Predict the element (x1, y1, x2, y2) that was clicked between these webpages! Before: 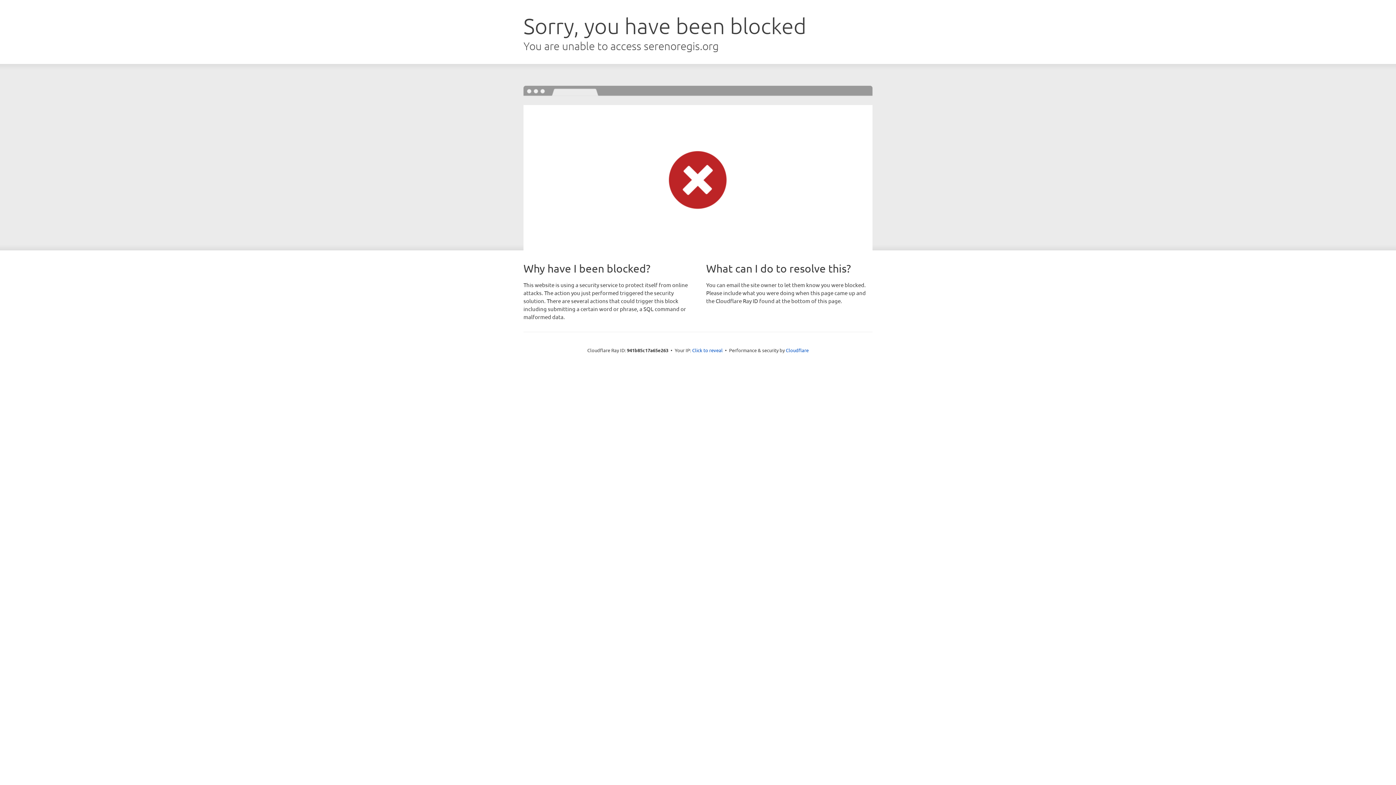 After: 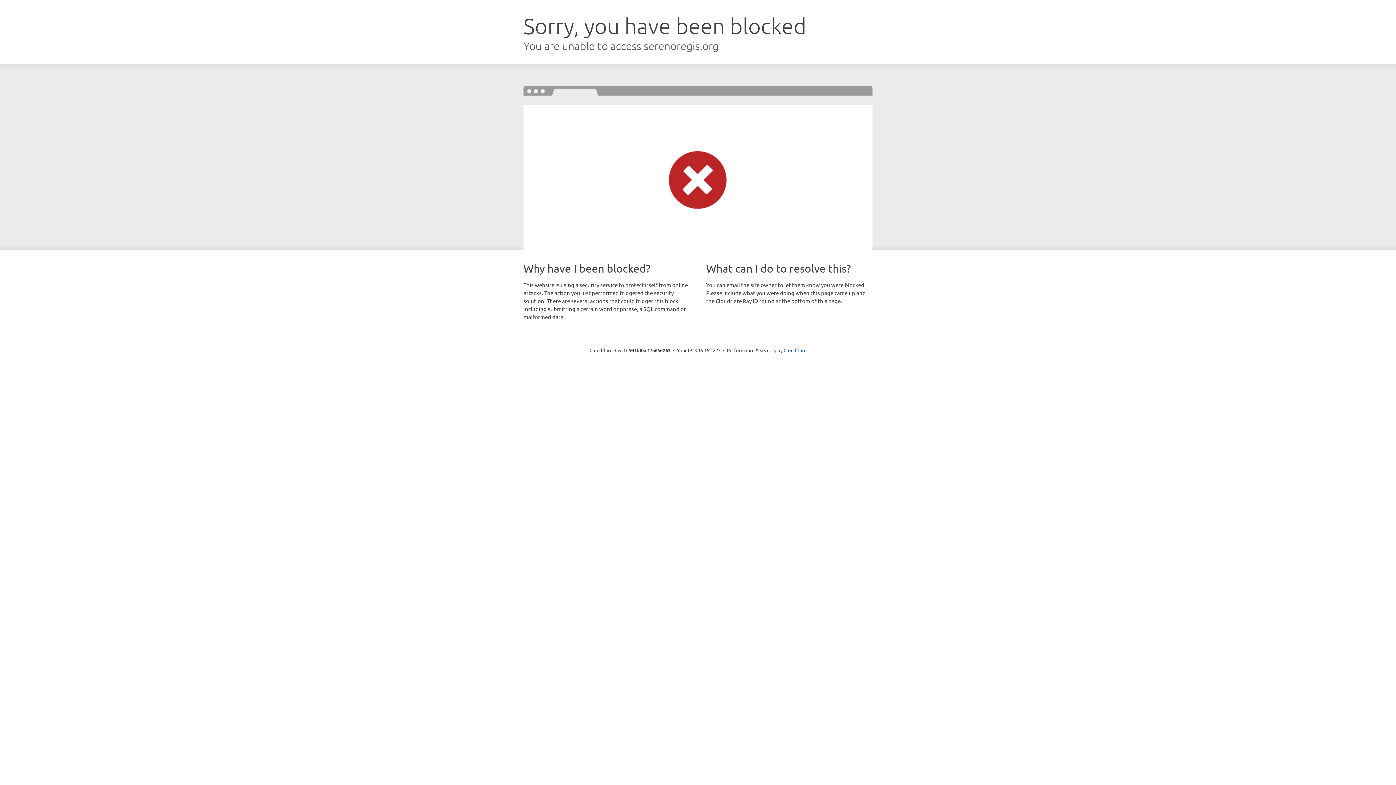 Action: bbox: (692, 346, 722, 353) label: Click to reveal